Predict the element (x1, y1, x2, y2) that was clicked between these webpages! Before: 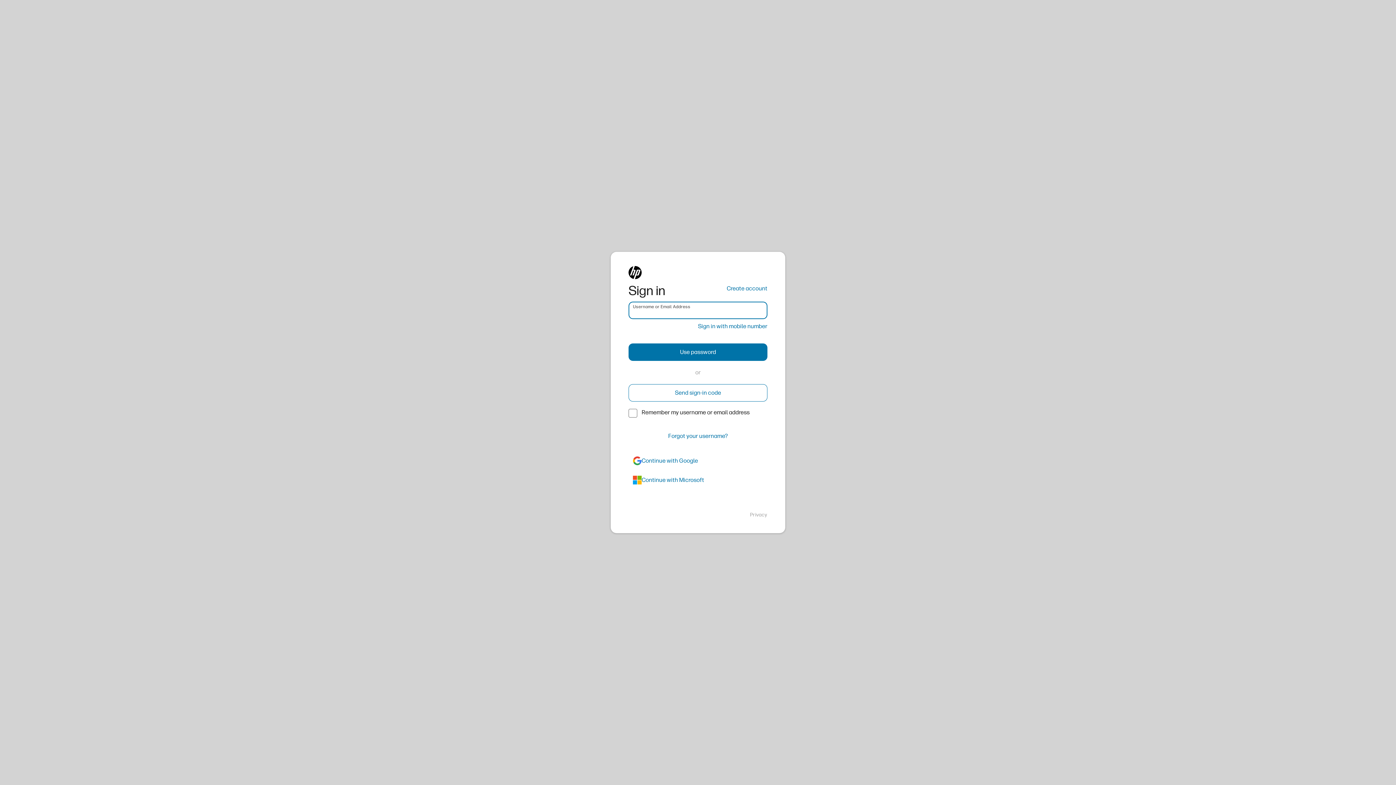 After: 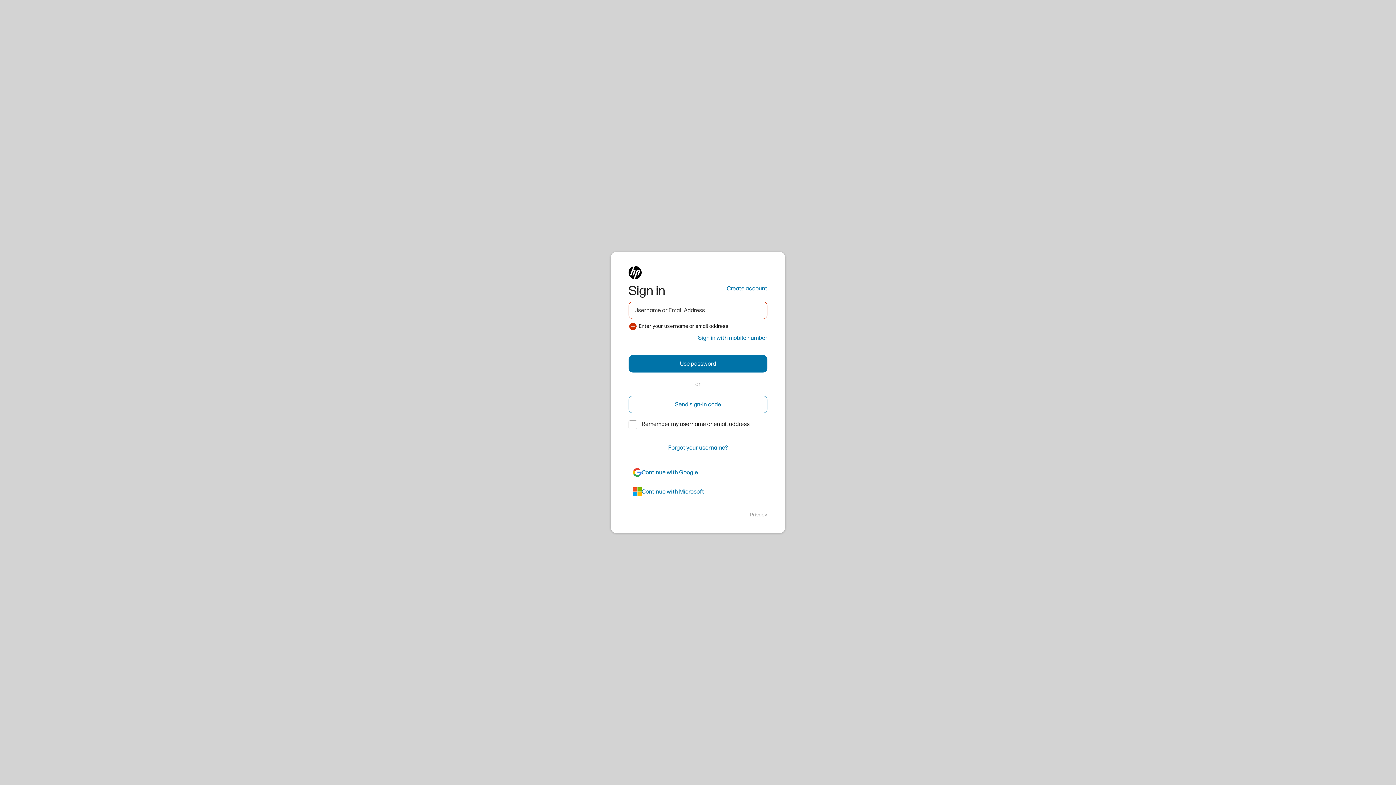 Action: label: Send sign-in code bbox: (628, 384, 767, 401)